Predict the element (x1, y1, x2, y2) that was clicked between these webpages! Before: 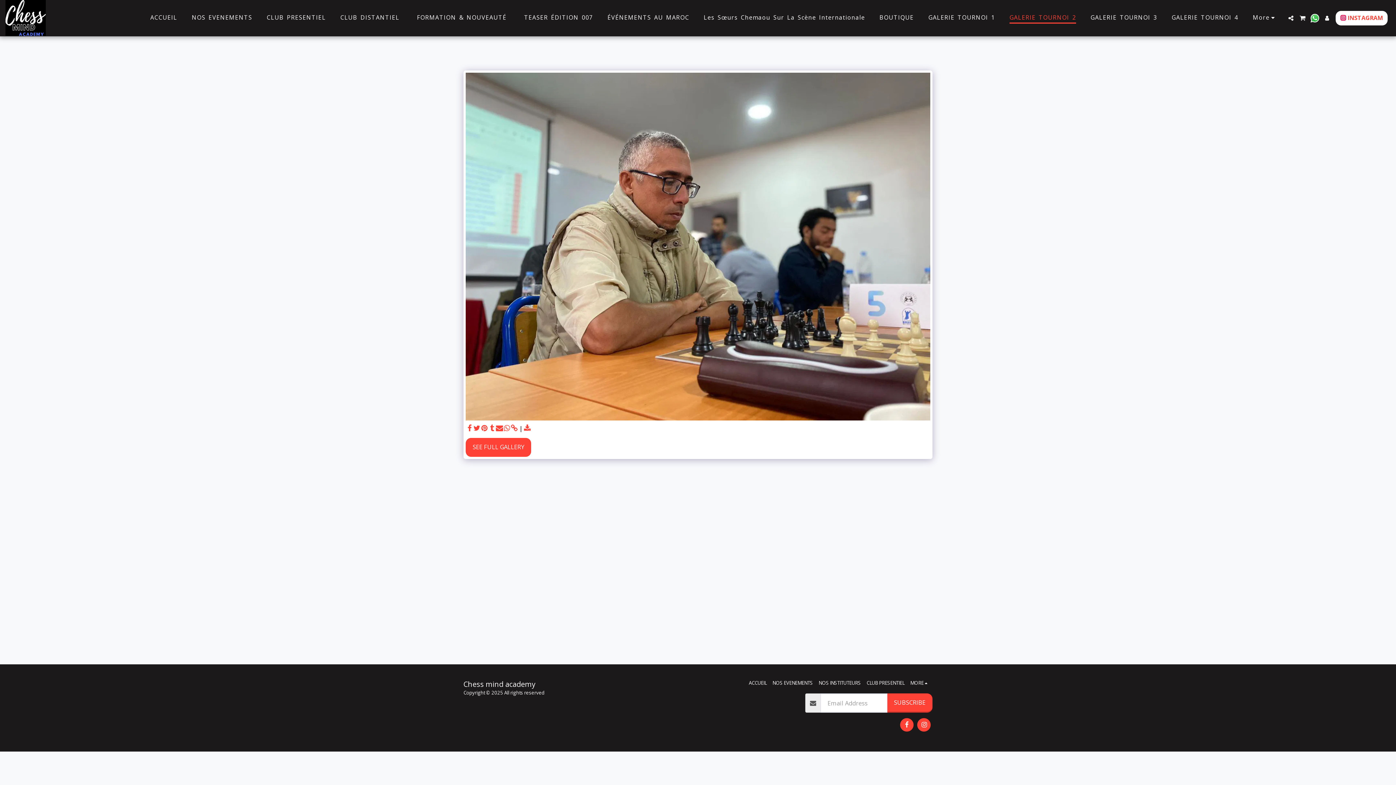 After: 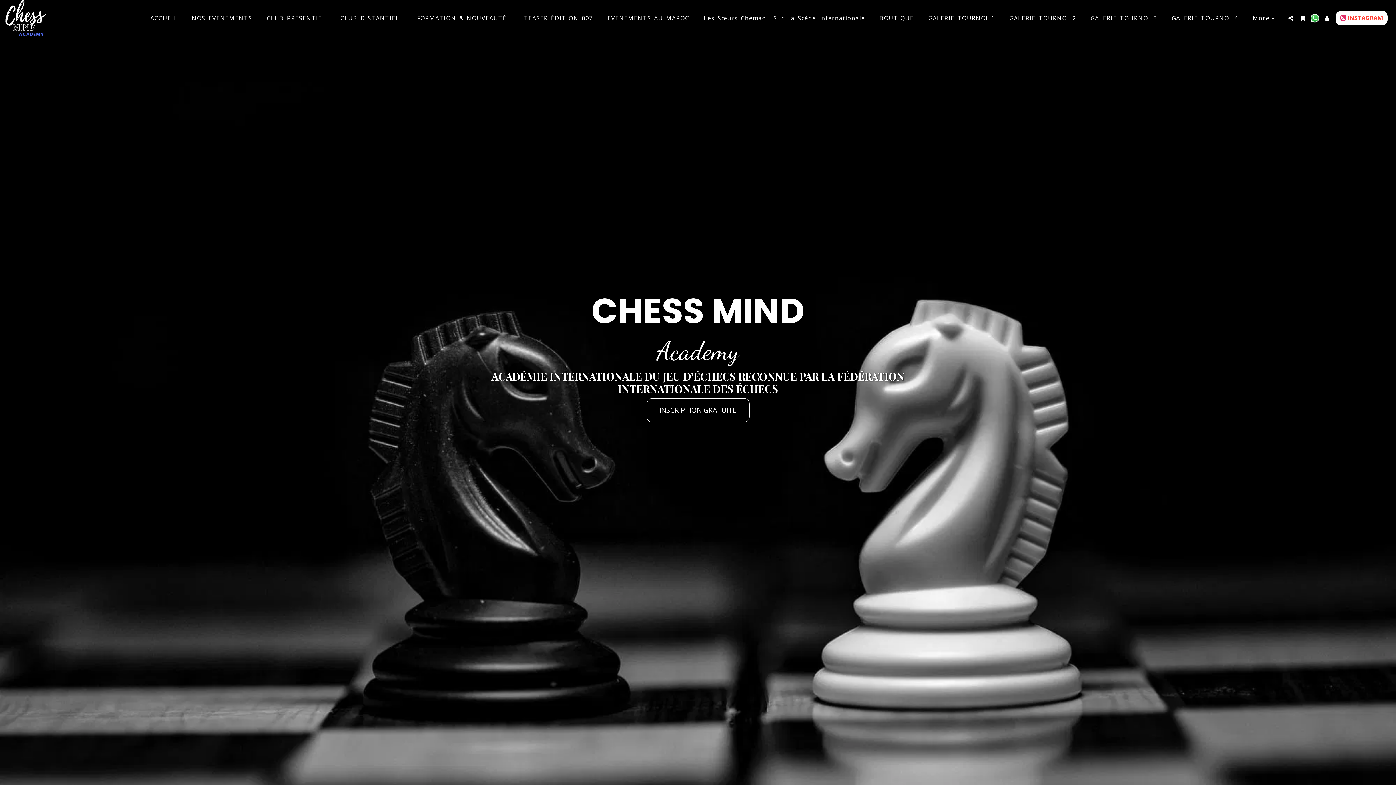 Action: label: ACCUEIL bbox: (144, 11, 183, 24)